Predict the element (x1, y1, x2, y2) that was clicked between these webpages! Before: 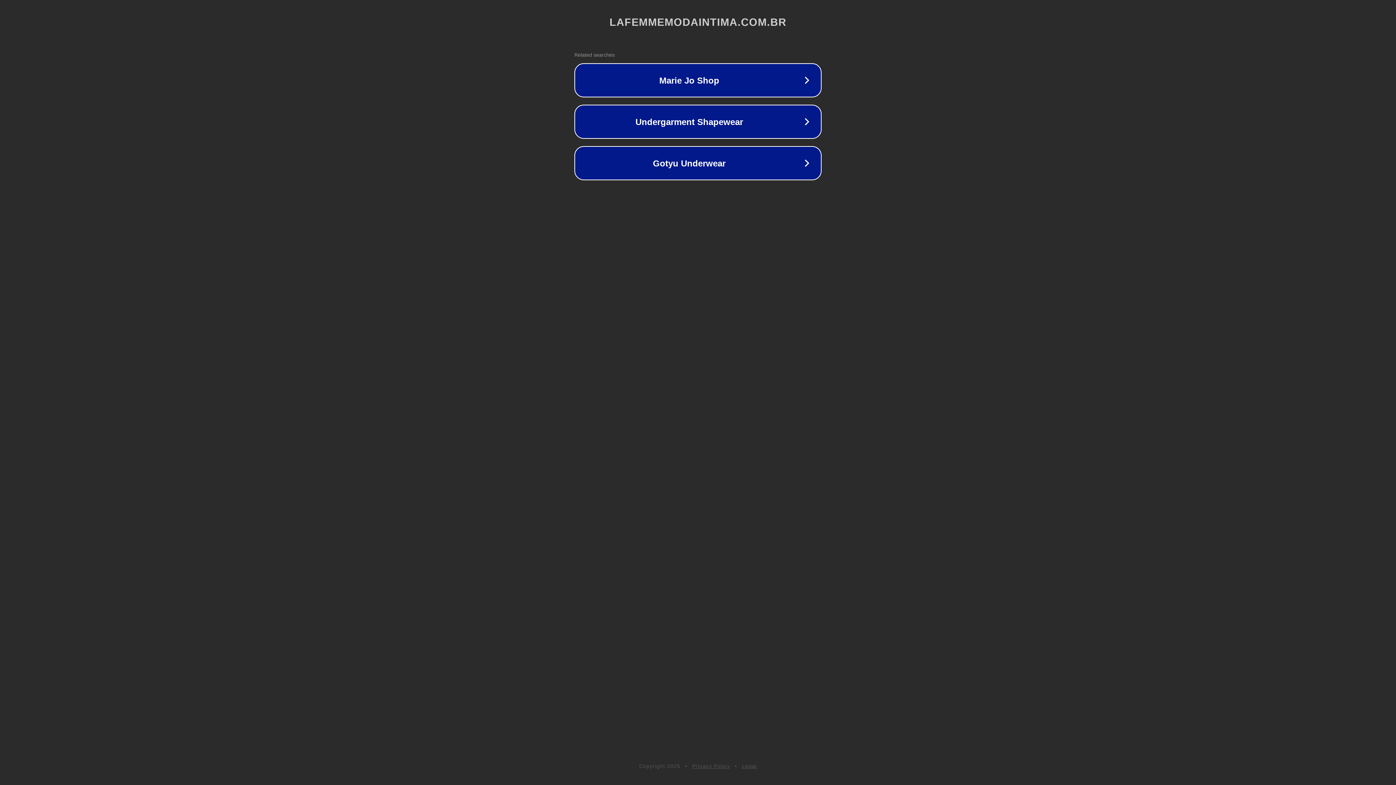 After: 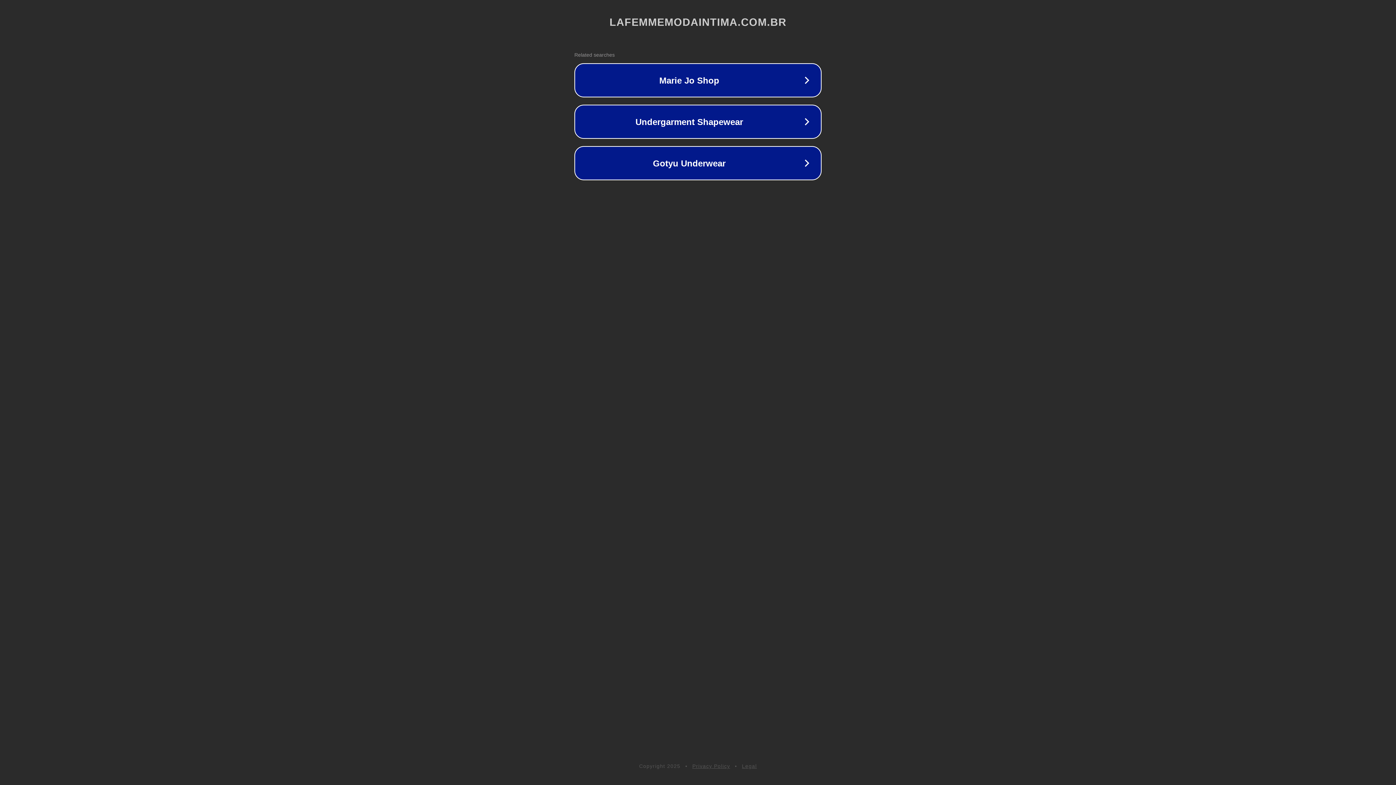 Action: bbox: (692, 763, 730, 769) label: Privacy Policy